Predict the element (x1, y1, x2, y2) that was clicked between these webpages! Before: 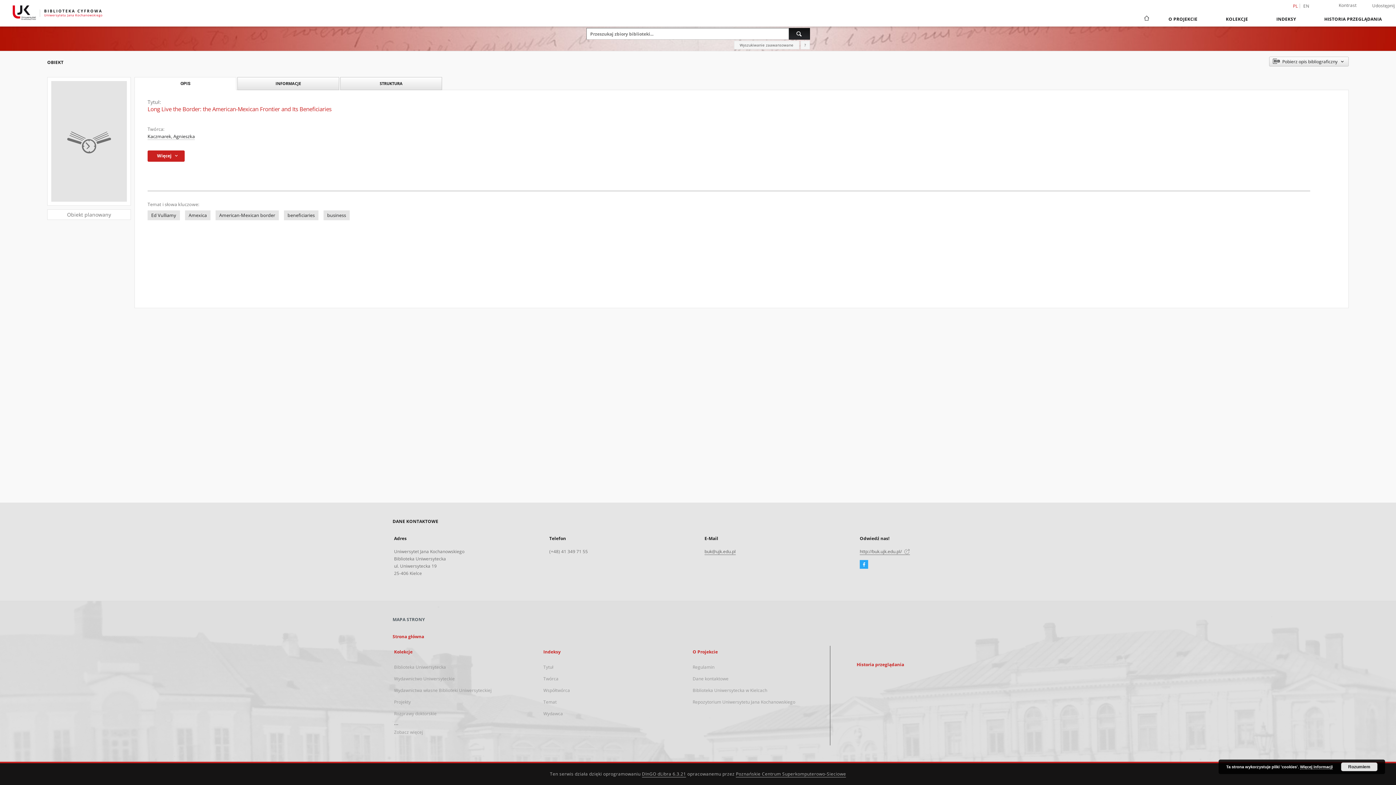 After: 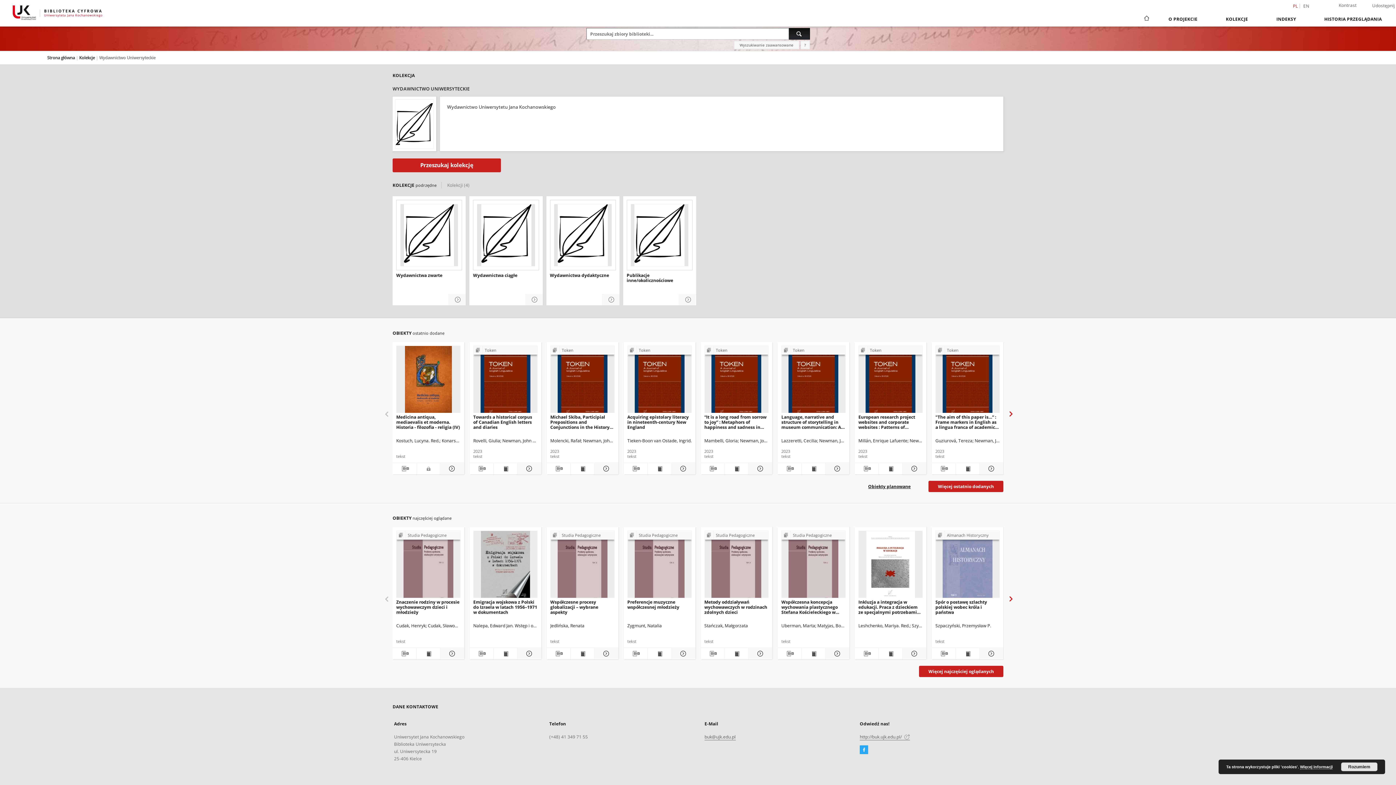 Action: label: Wydawnictwo Uniwersyteckie bbox: (394, 676, 454, 682)